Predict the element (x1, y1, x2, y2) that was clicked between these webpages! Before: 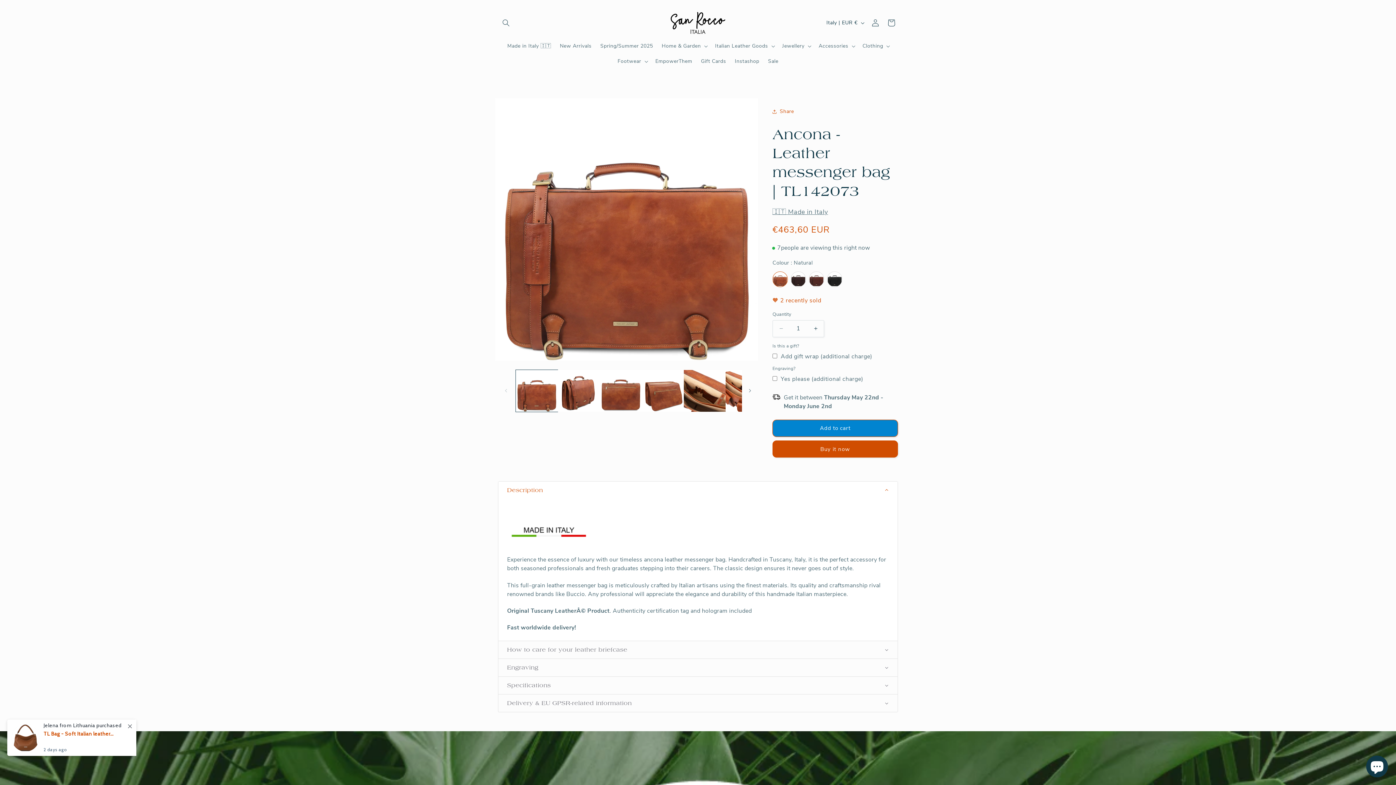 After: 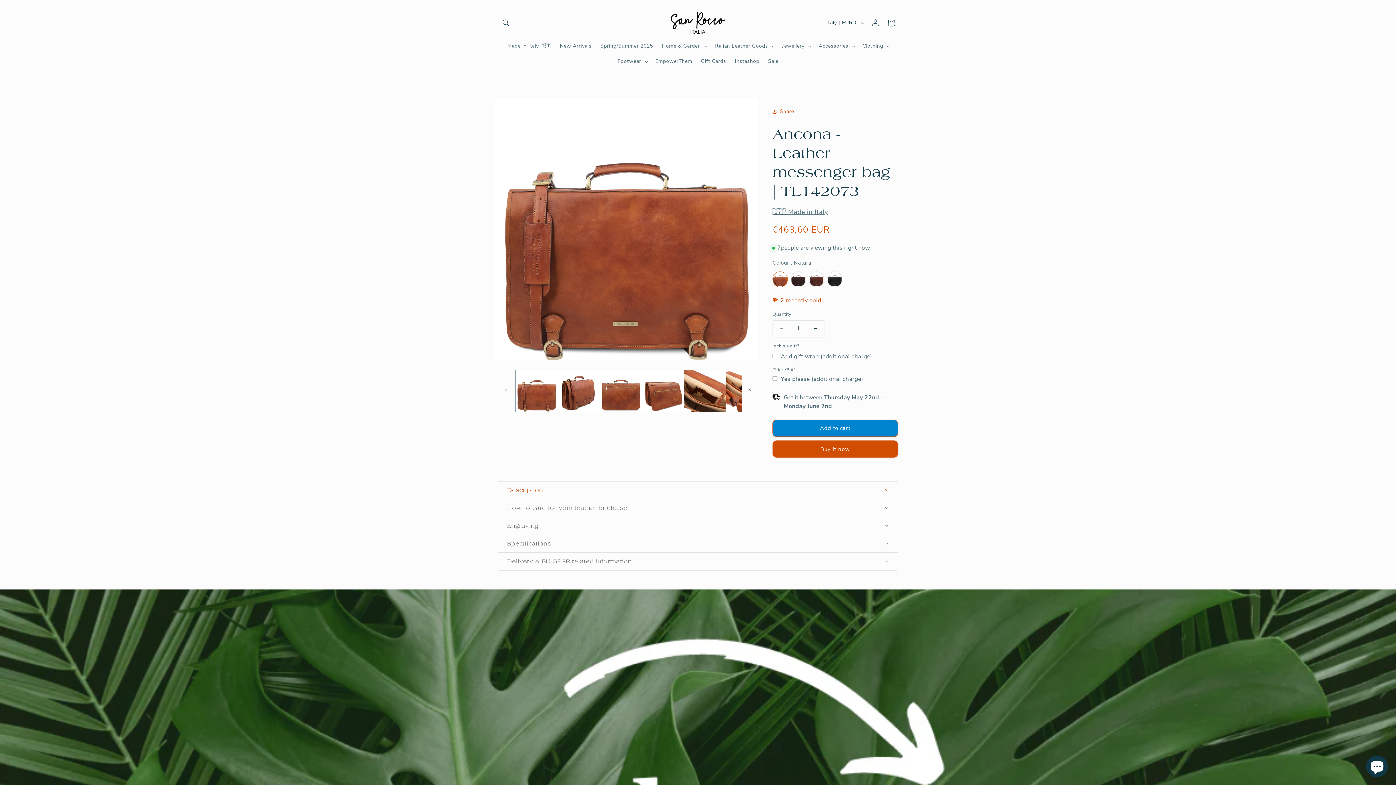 Action: label: Description bbox: (498, 481, 897, 499)